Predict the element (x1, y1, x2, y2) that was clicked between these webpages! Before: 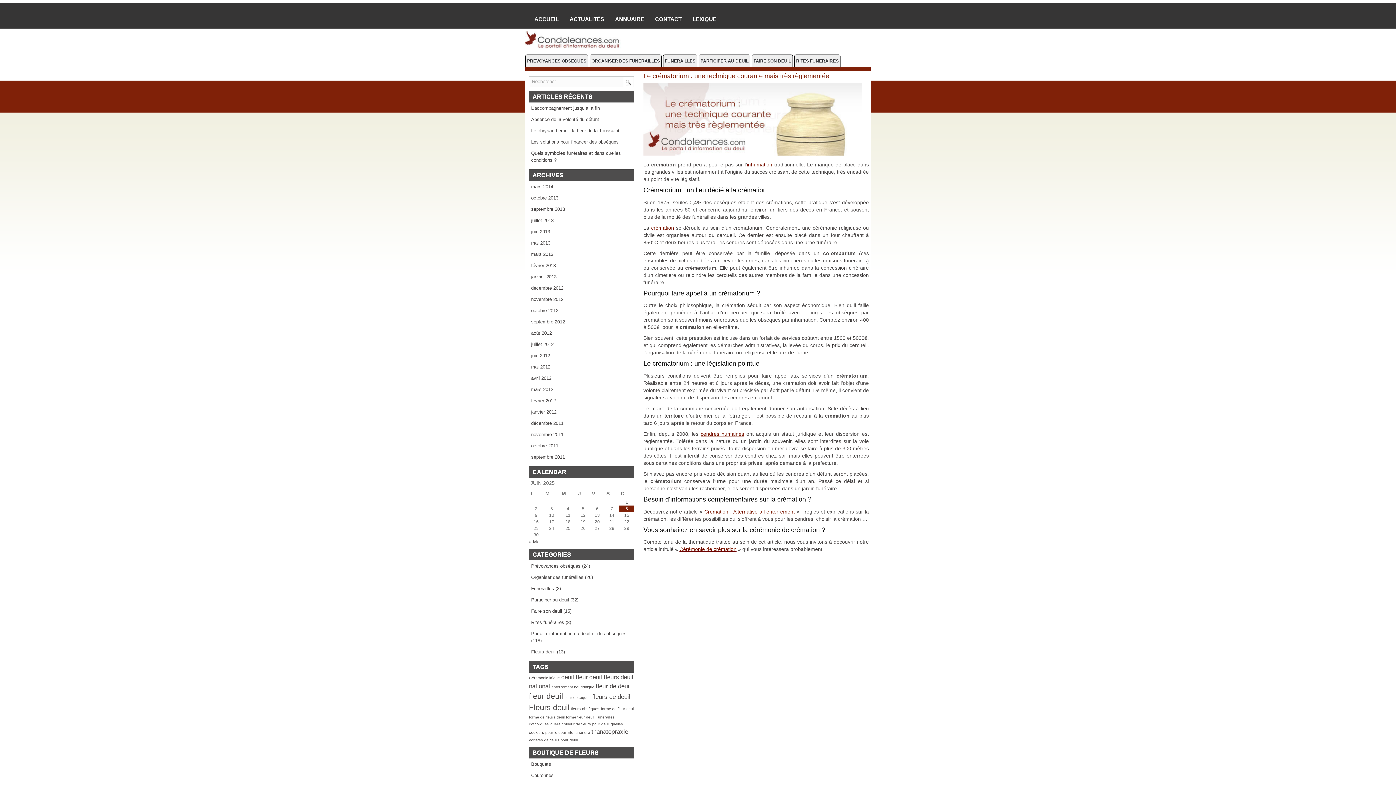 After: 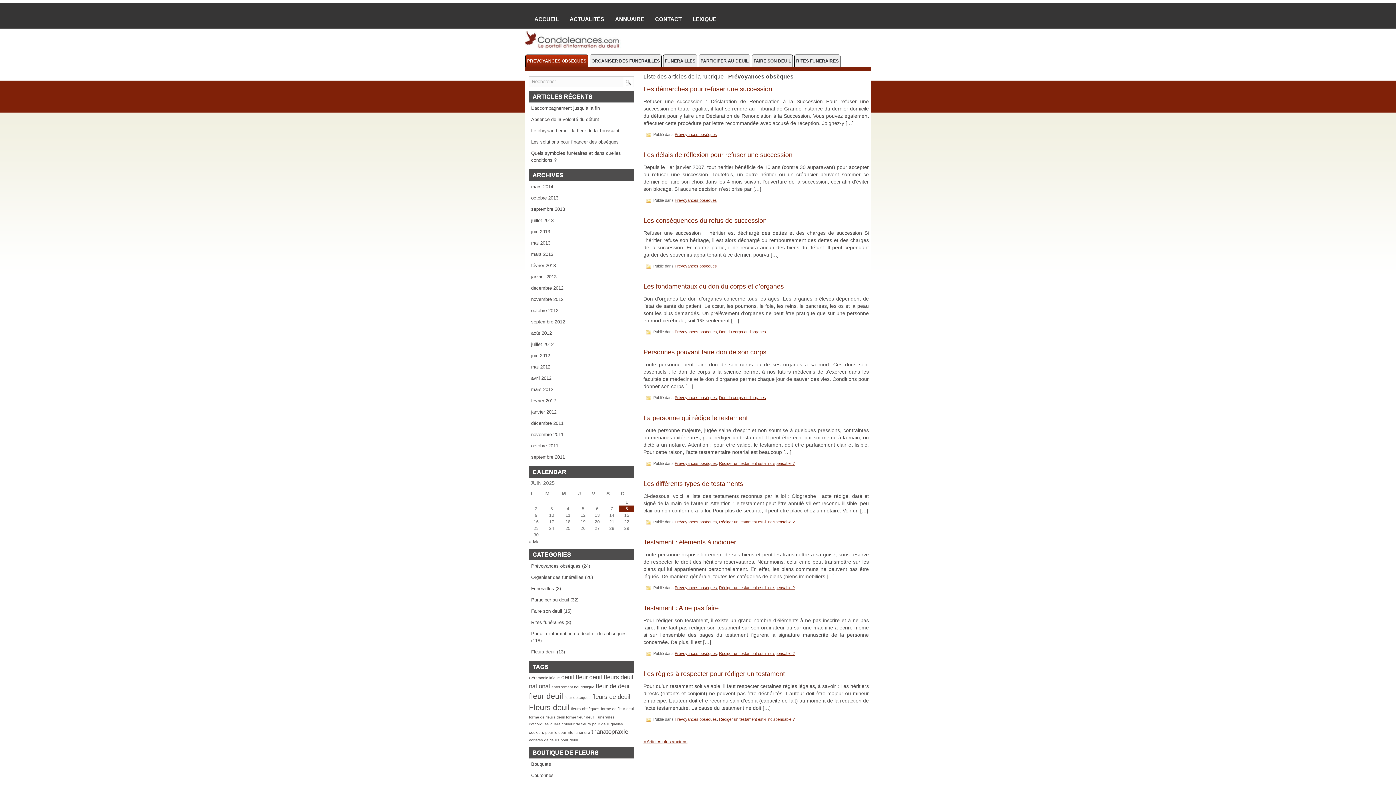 Action: label: Prévoyances obsèques bbox: (531, 563, 580, 569)